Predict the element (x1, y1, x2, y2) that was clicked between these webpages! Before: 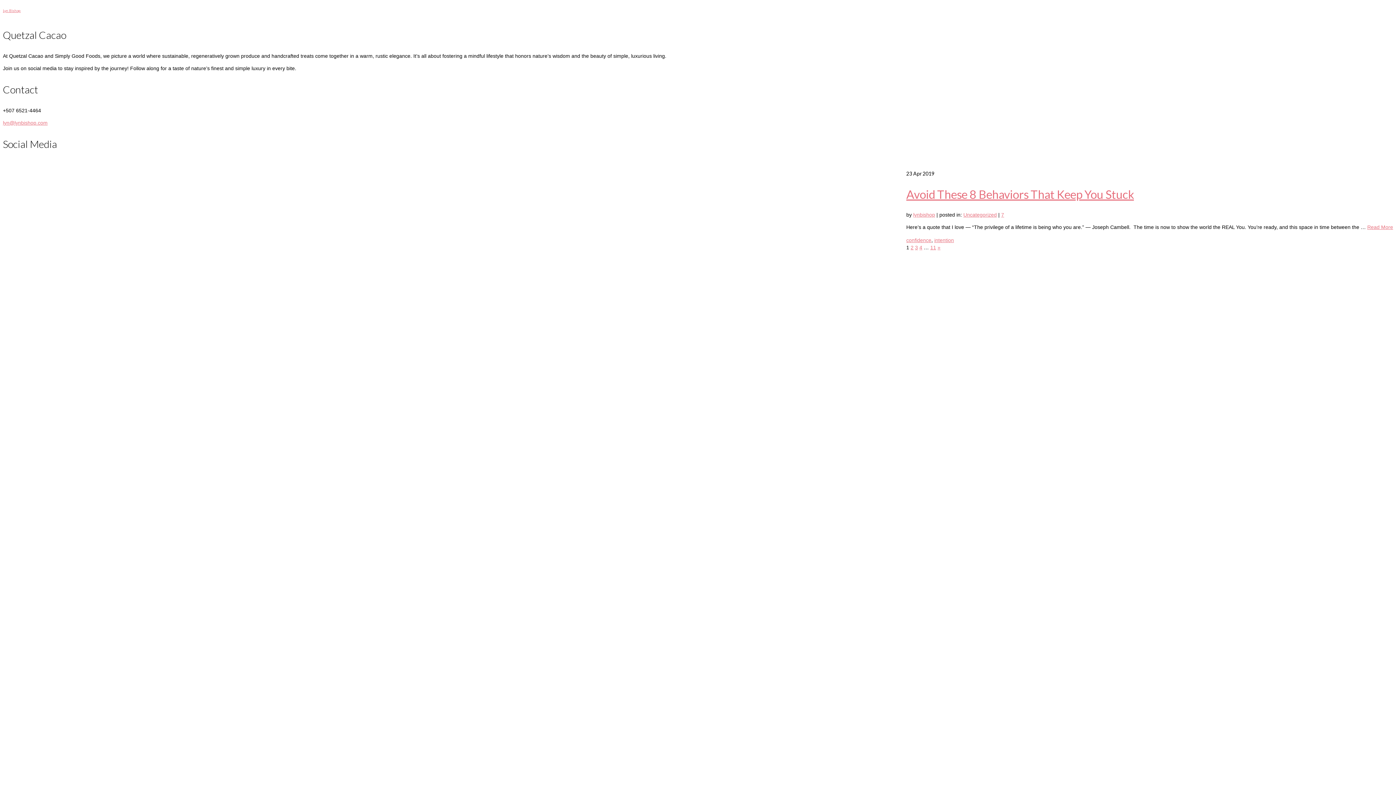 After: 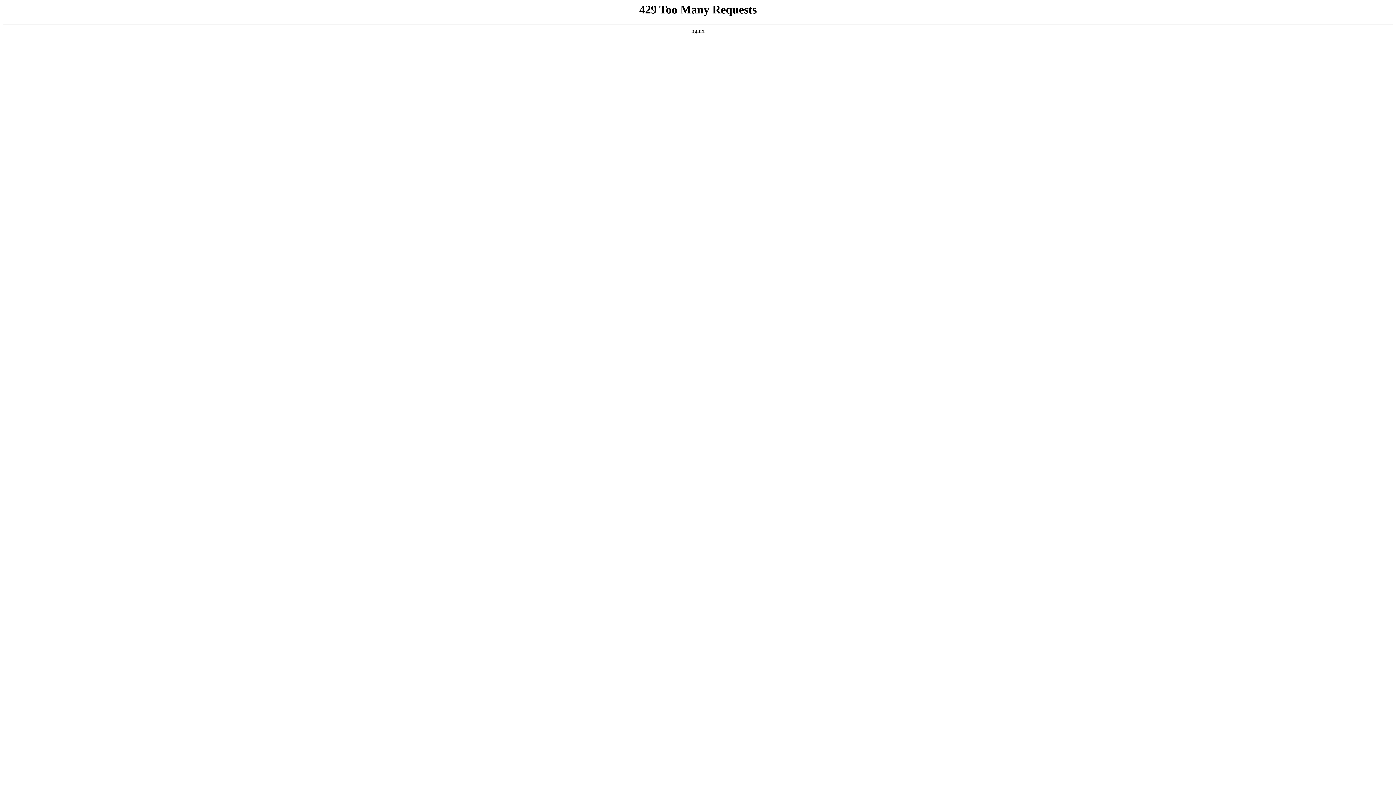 Action: label: lynbishop bbox: (913, 212, 935, 217)